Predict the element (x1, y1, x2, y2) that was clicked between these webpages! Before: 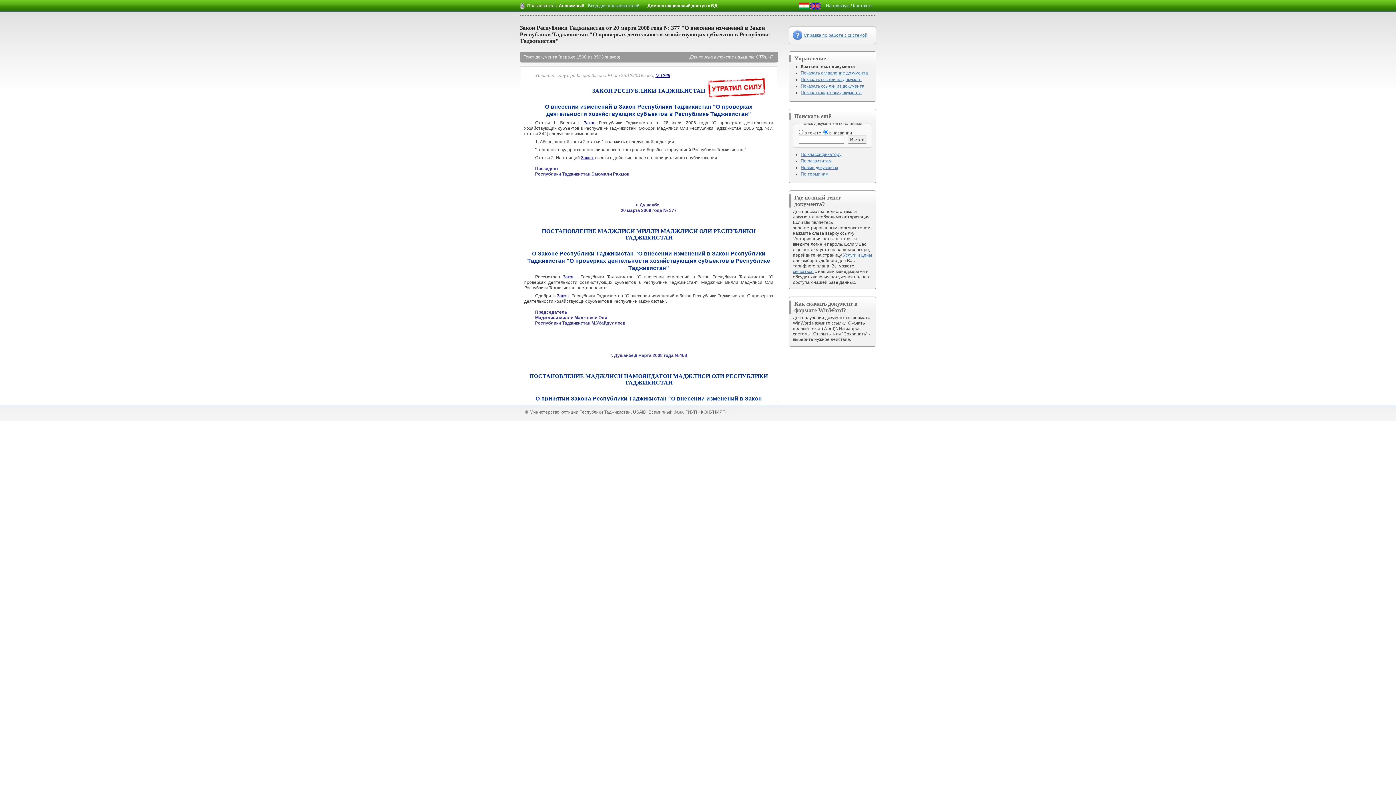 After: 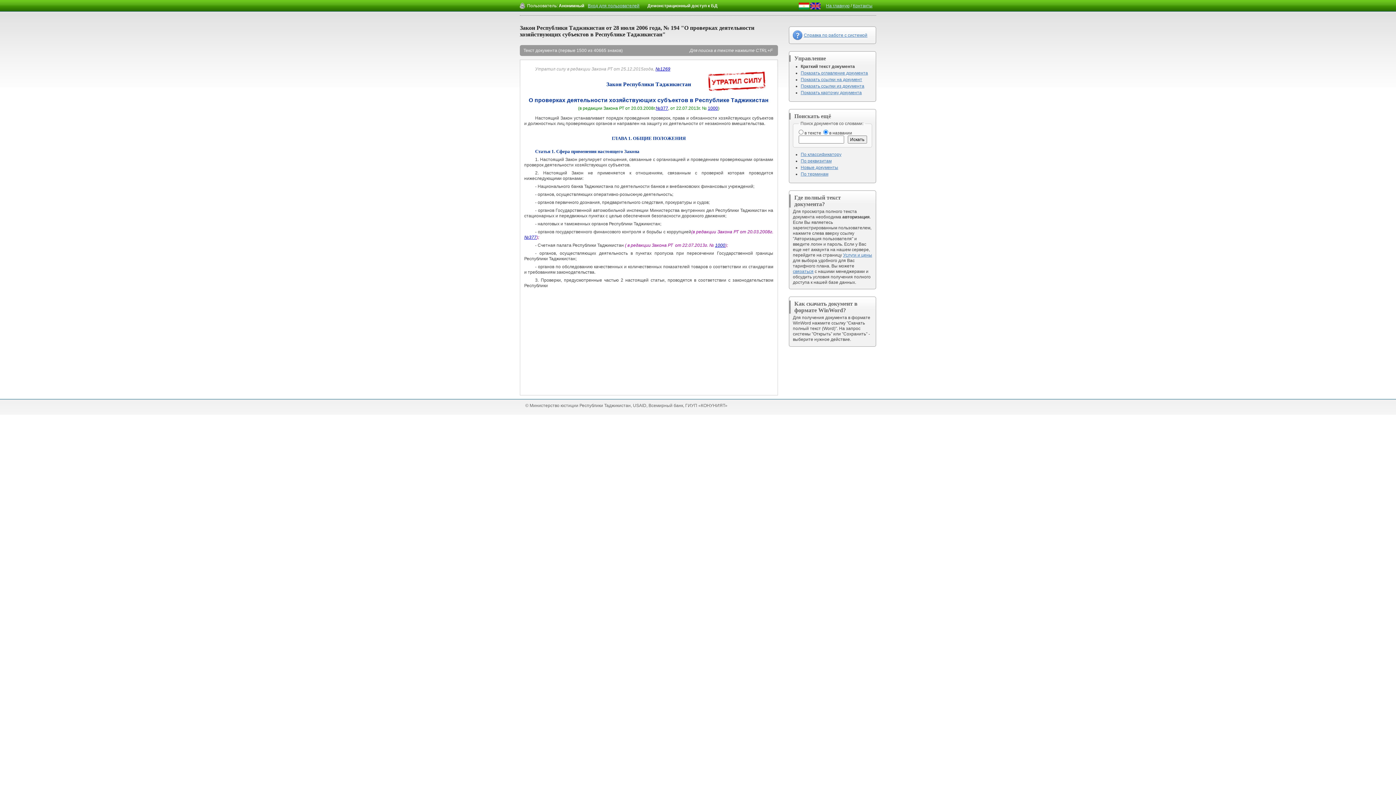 Action: bbox: (581, 155, 594, 160) label: Закон 